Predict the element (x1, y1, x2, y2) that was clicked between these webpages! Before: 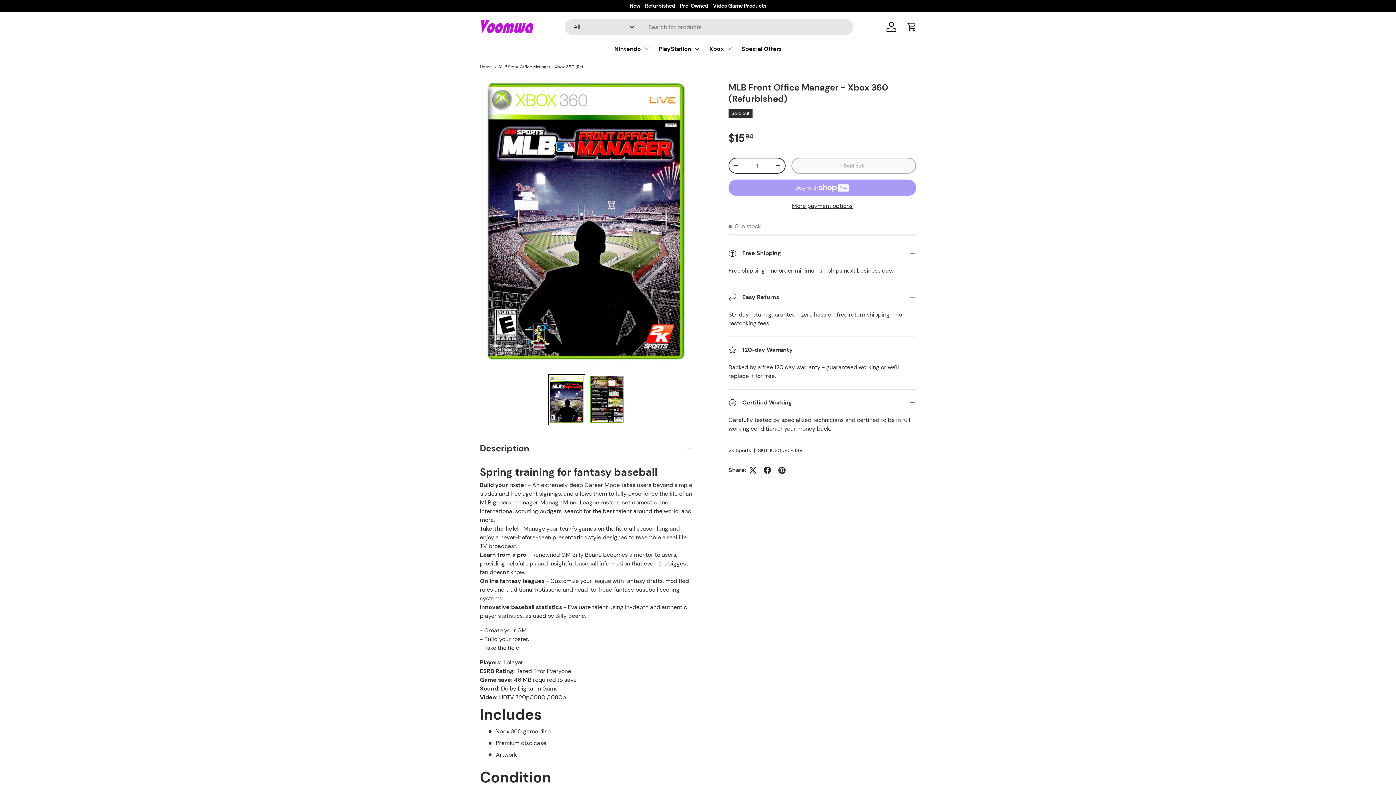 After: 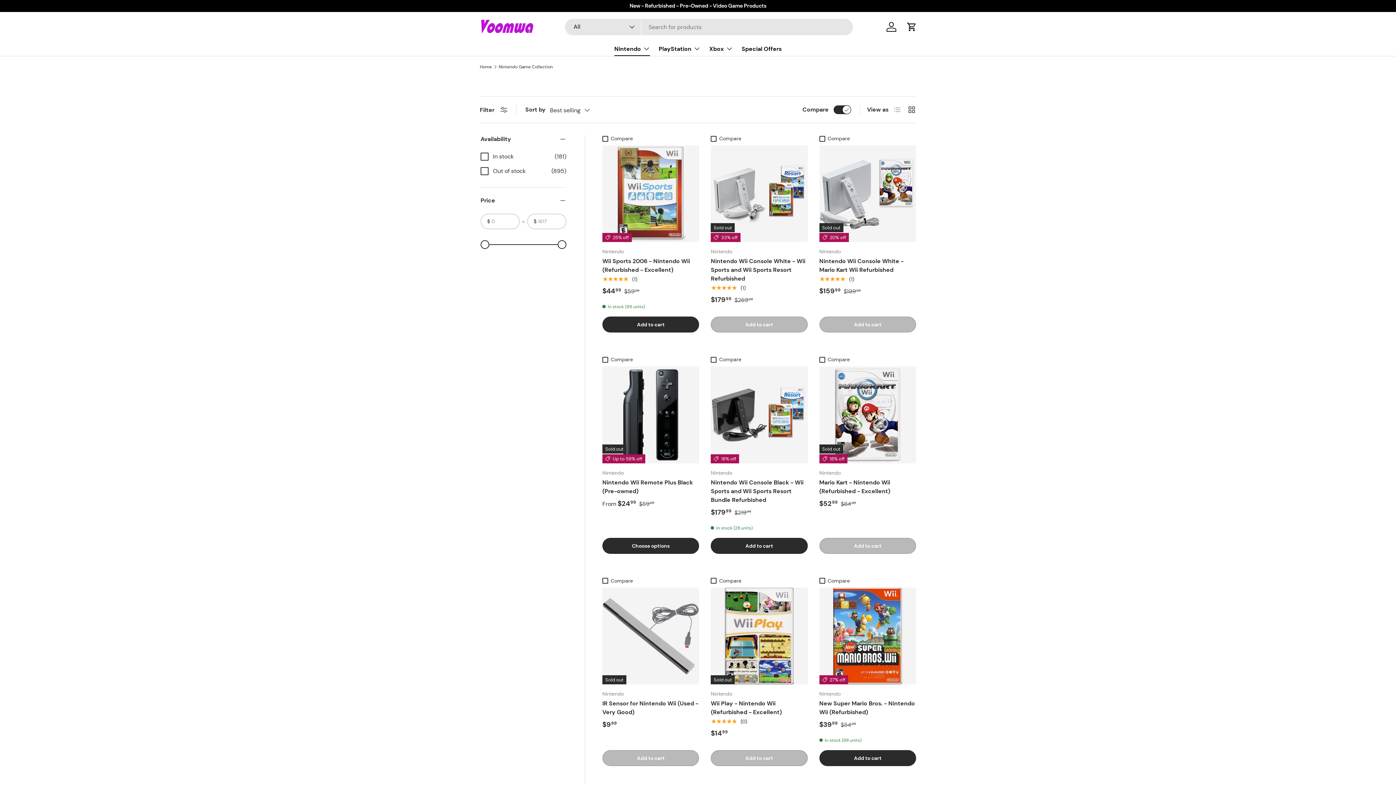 Action: label: Nintendo bbox: (614, 41, 650, 56)